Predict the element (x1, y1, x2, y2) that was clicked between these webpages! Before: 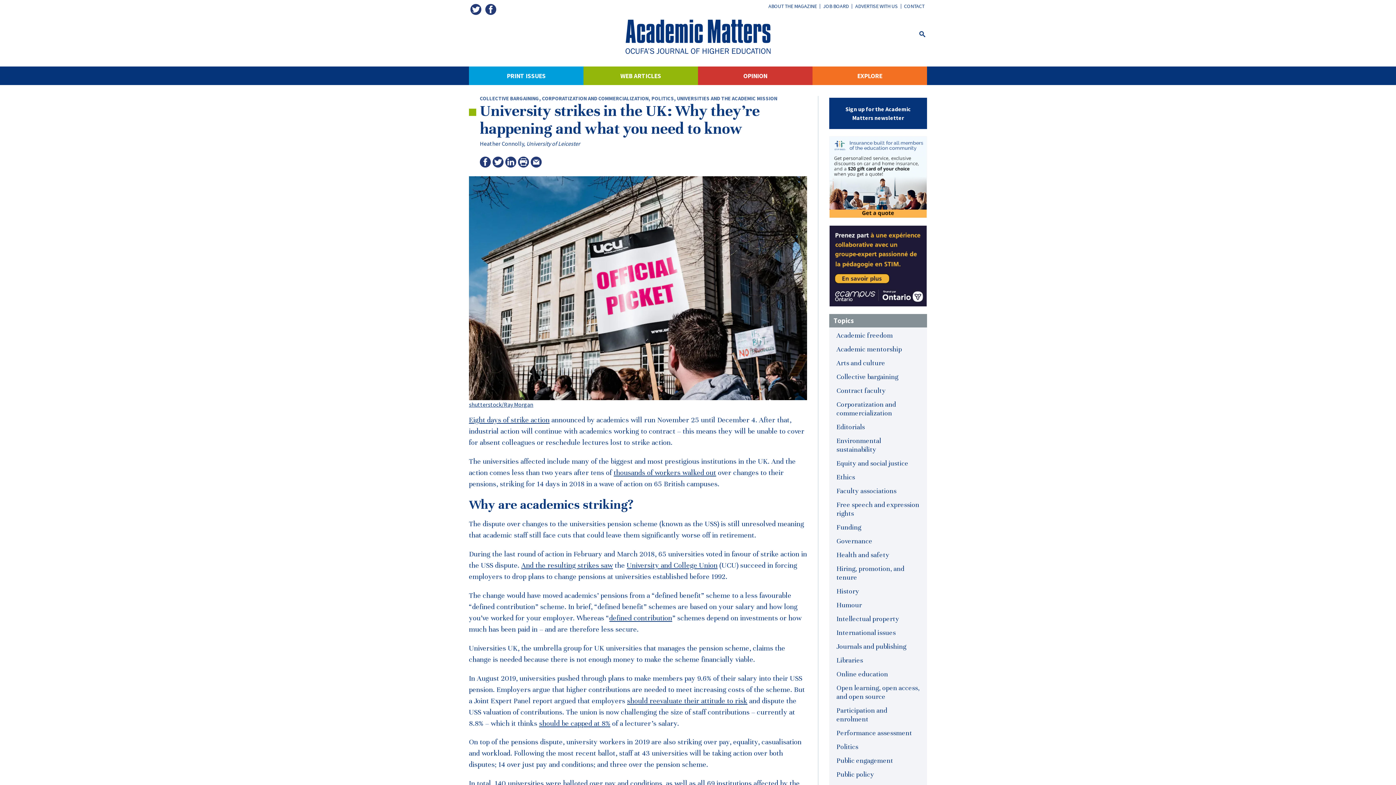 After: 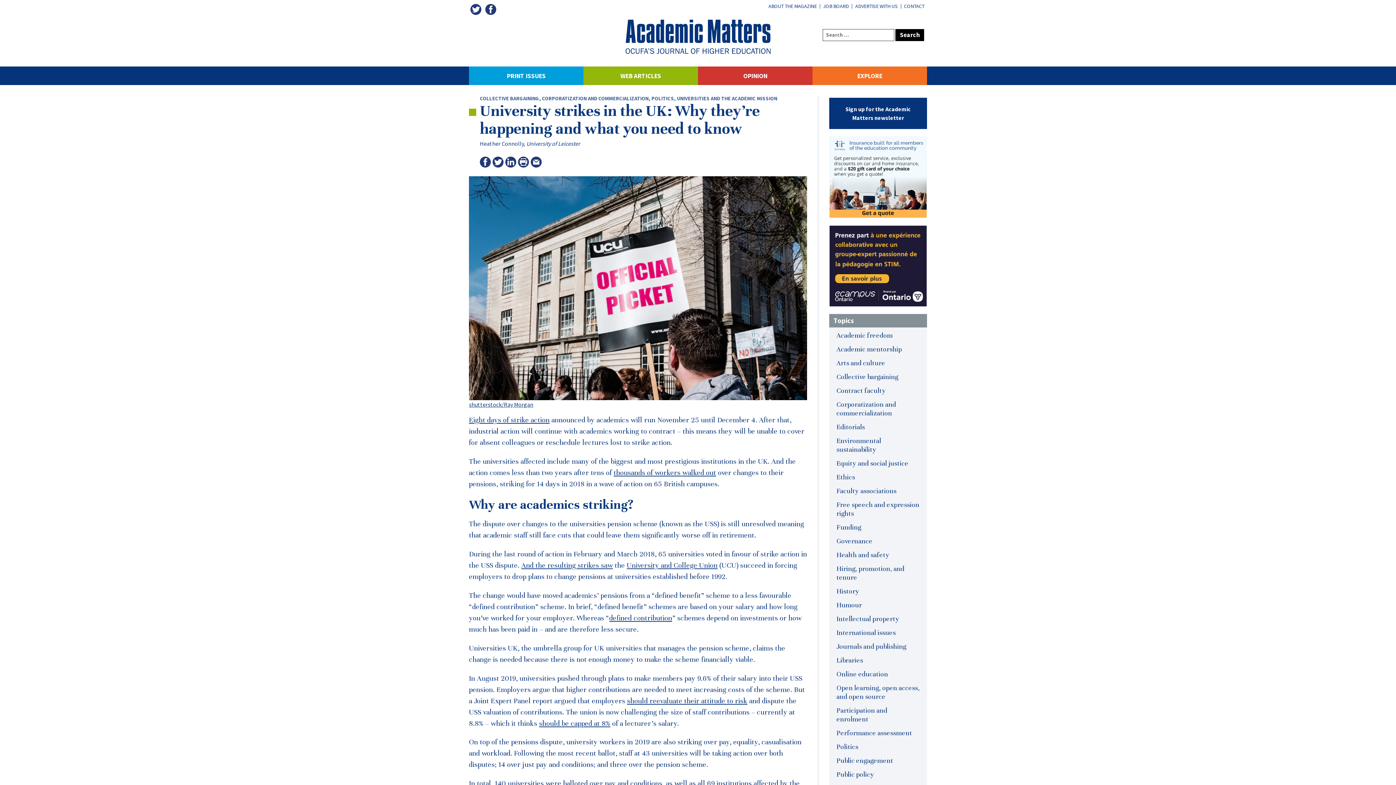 Action: bbox: (919, 29, 925, 37)